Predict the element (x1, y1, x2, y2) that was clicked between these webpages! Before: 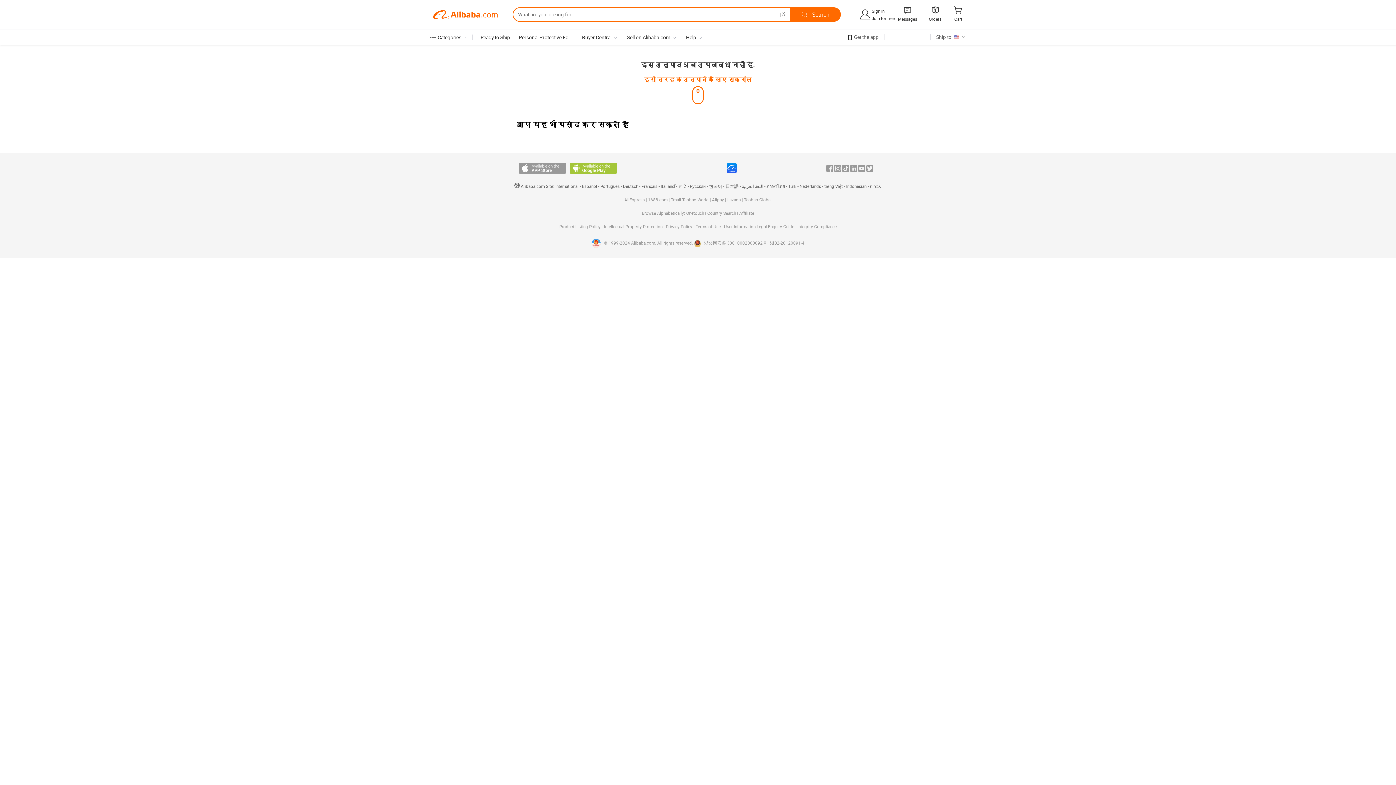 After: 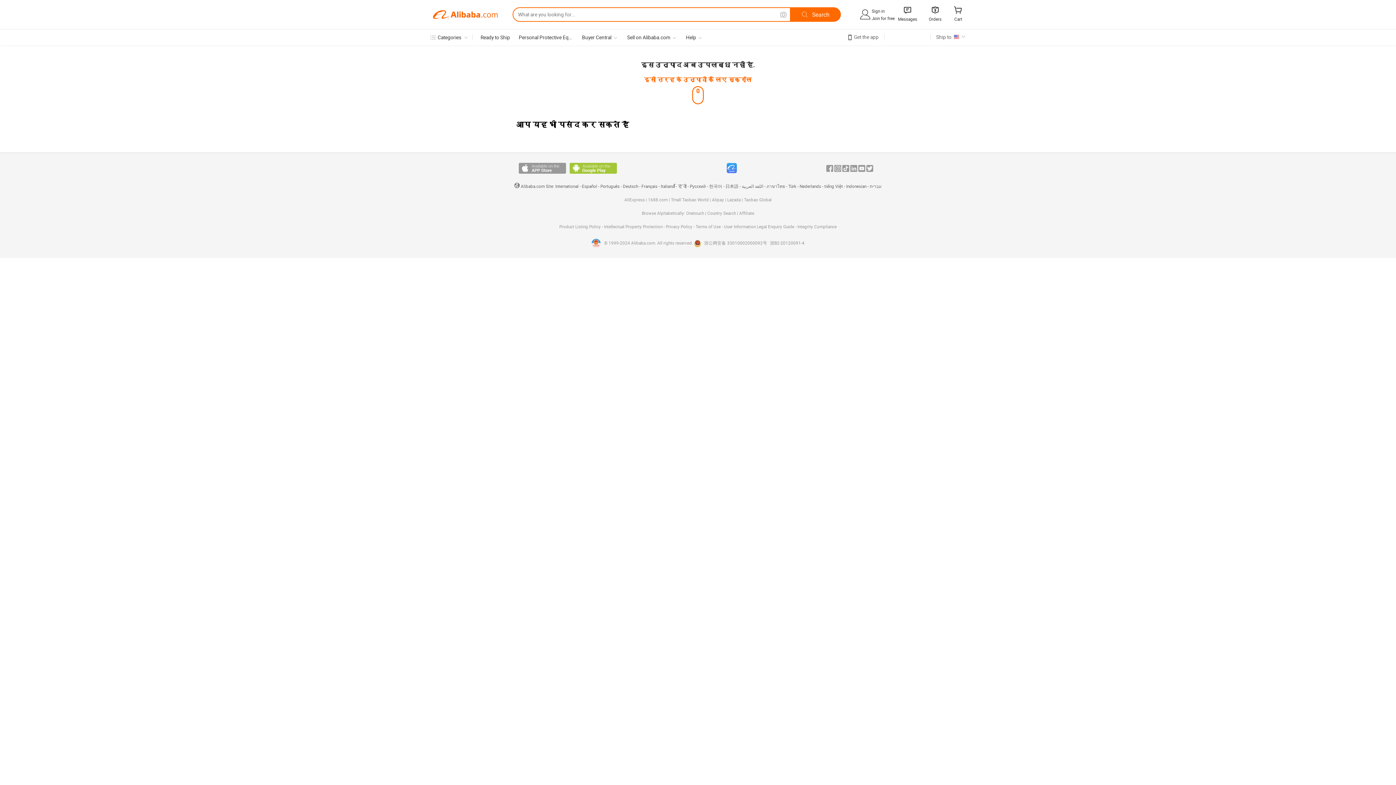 Action: bbox: (726, 163, 737, 173)